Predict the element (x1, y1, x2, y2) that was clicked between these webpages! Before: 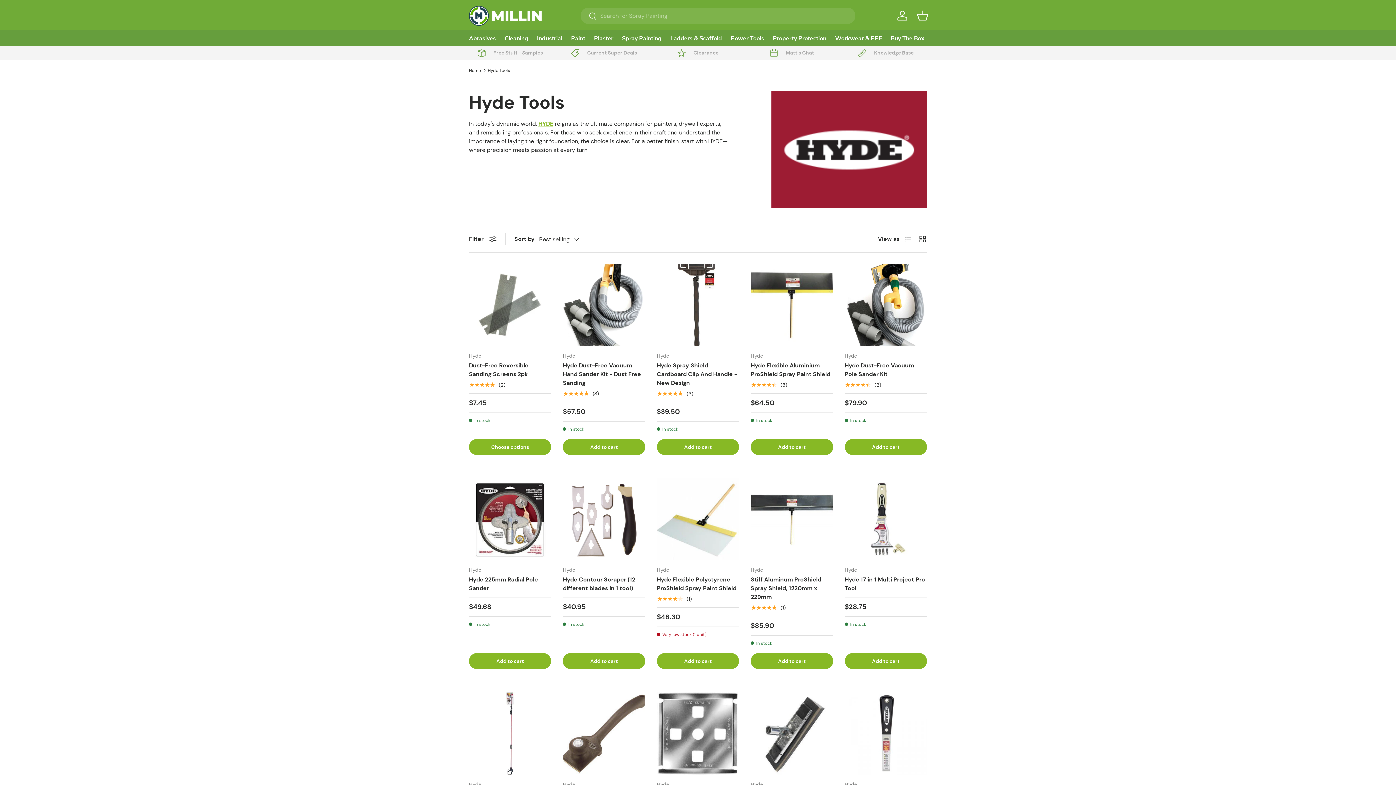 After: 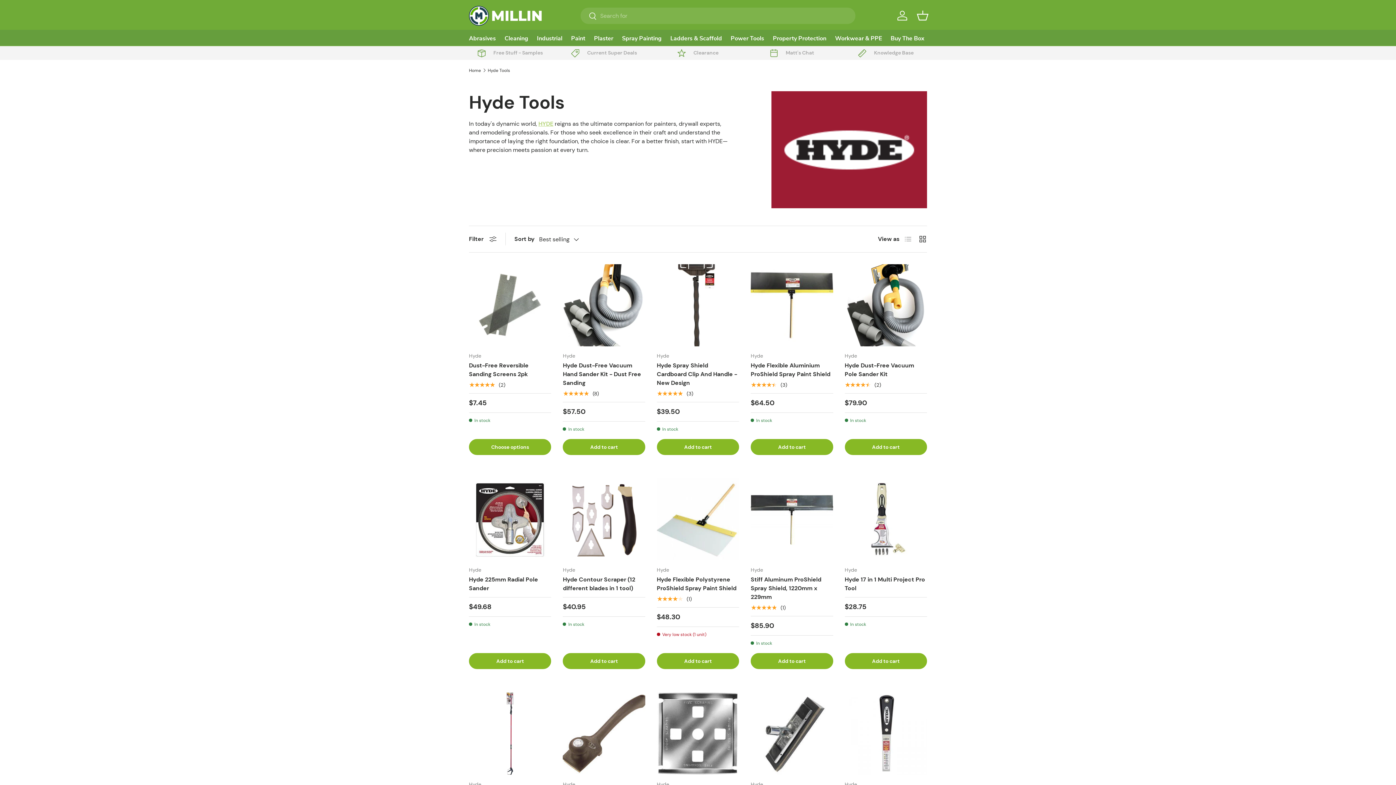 Action: label: HYDE bbox: (538, 119, 553, 127)